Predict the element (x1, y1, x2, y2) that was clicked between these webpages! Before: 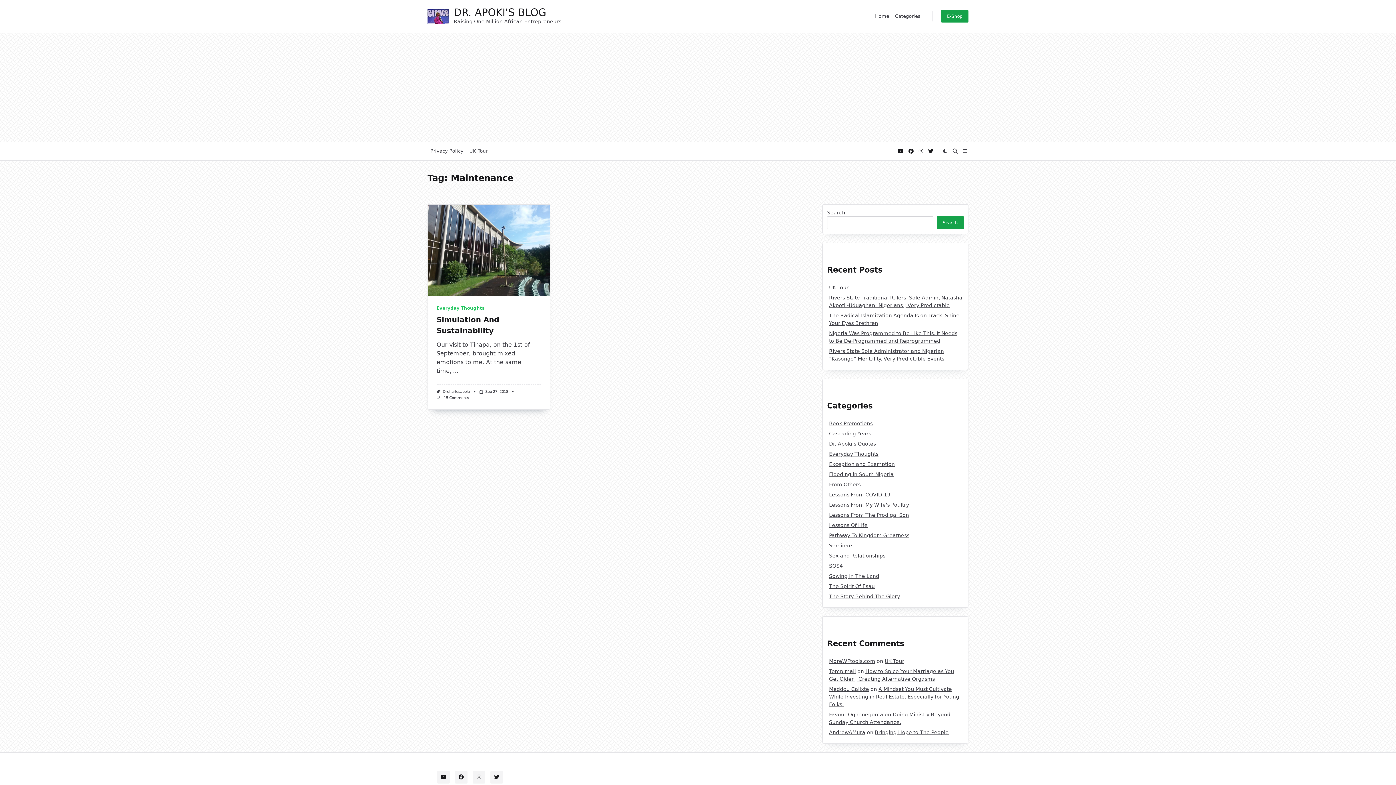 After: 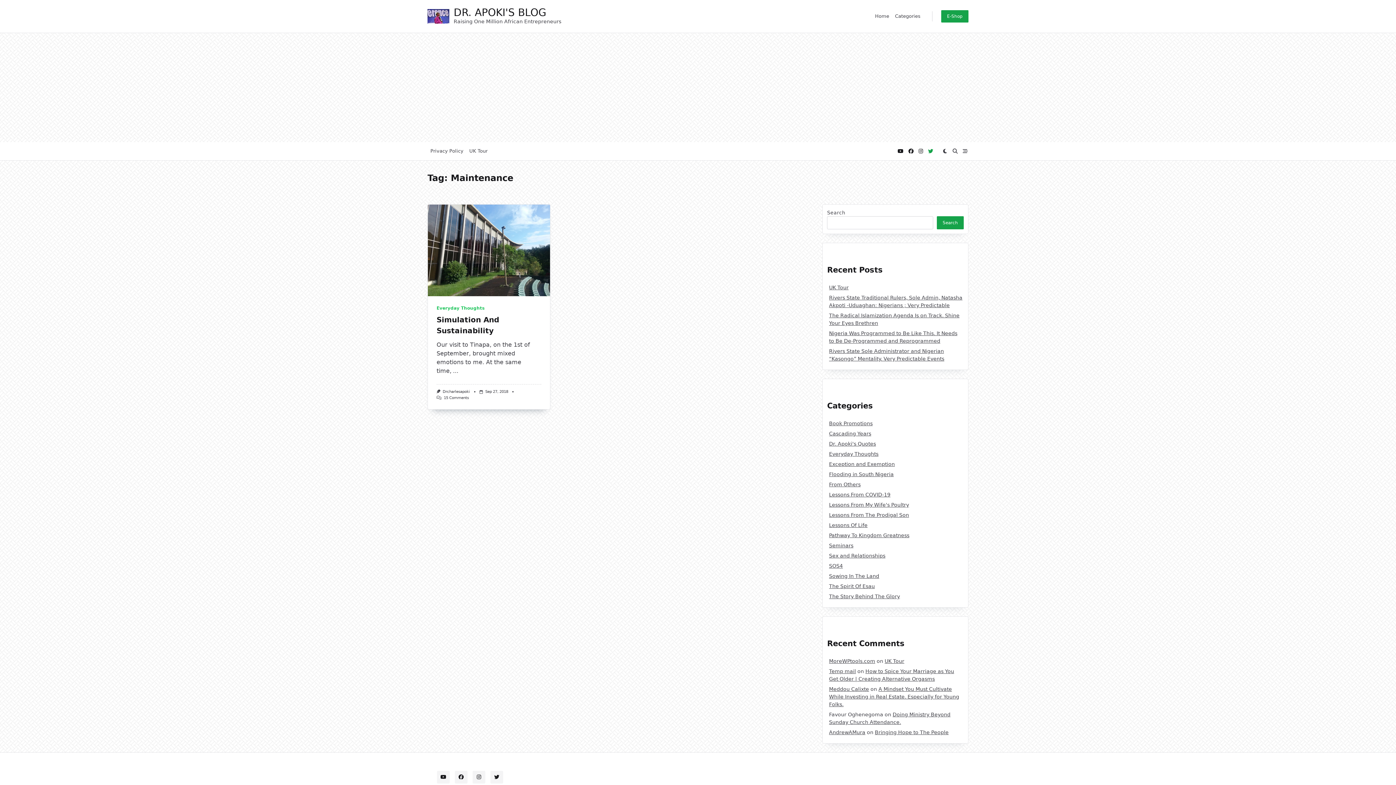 Action: bbox: (928, 148, 933, 154)